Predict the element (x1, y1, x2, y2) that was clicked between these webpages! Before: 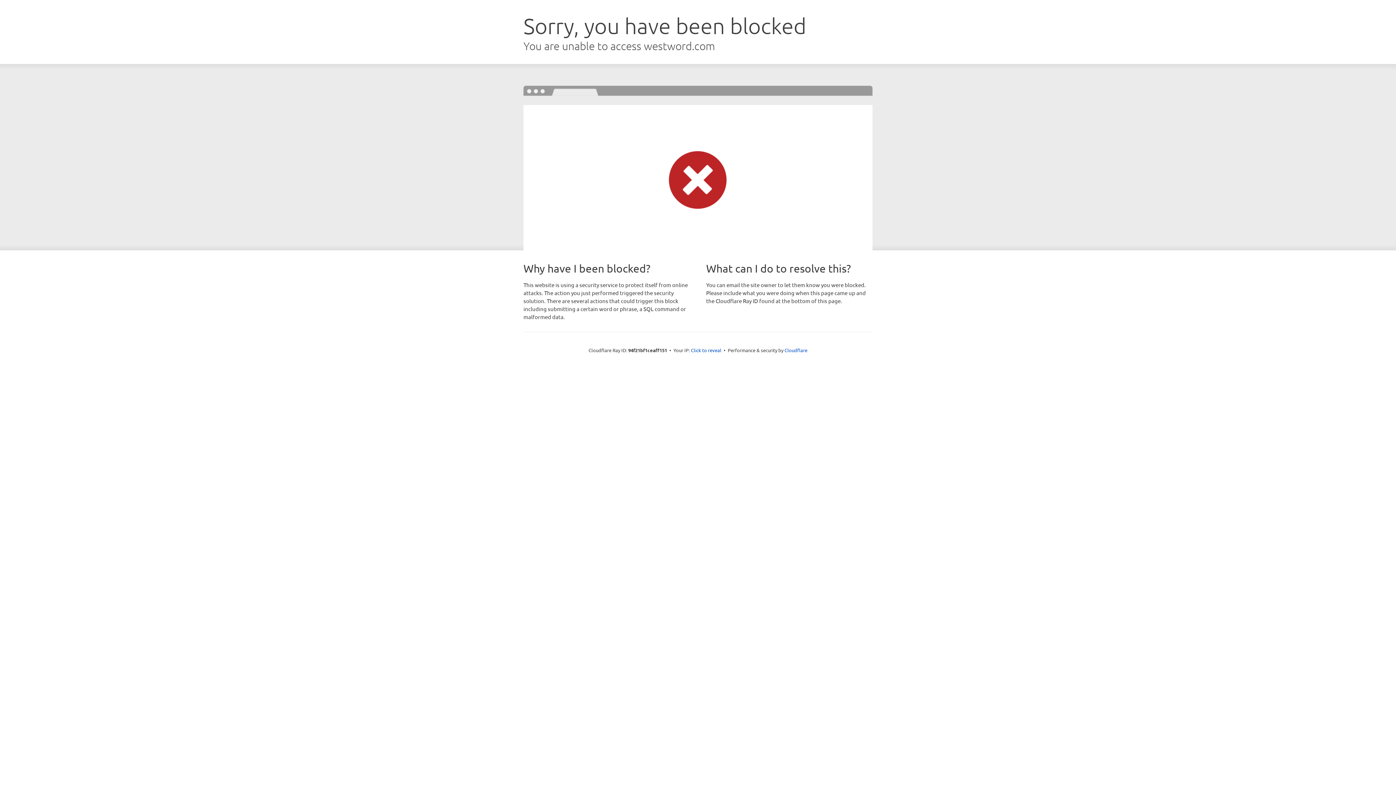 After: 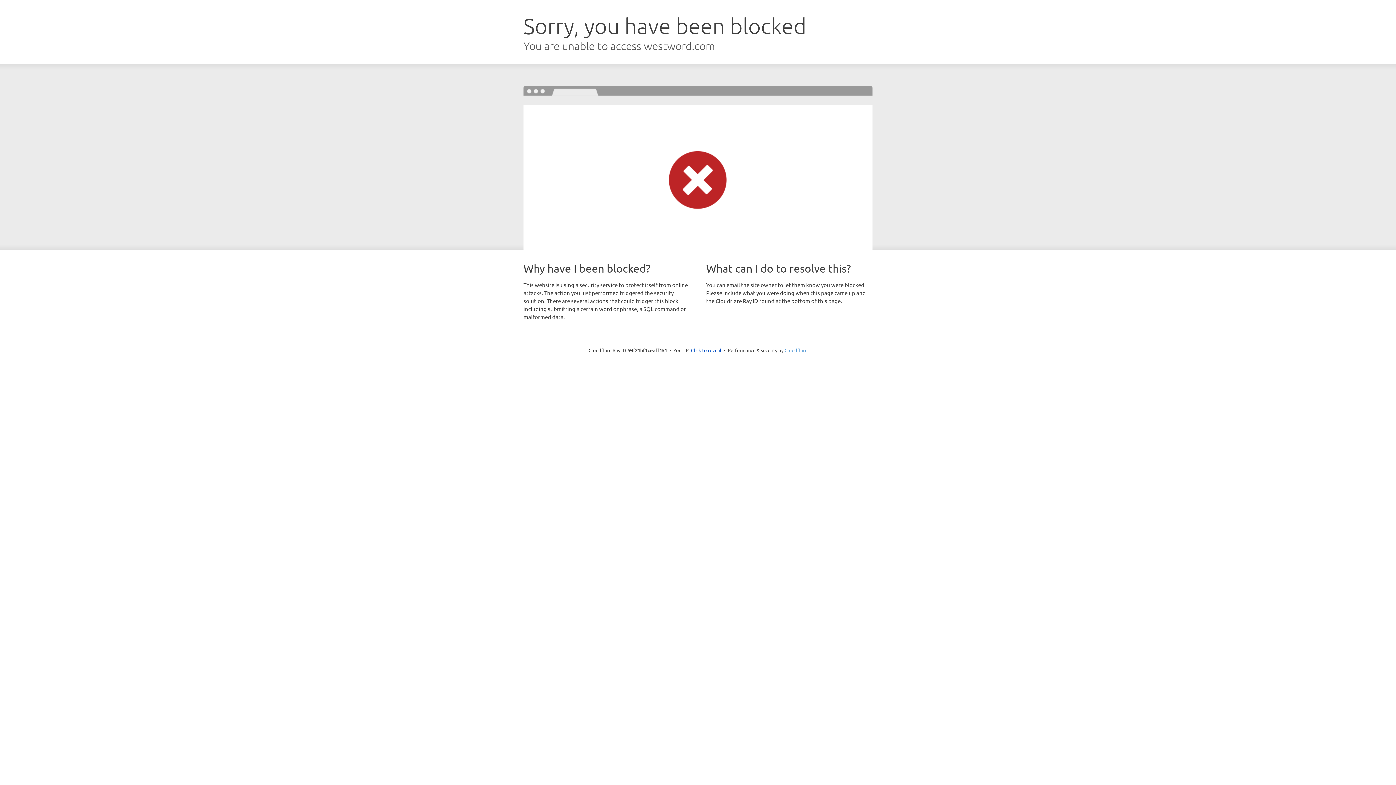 Action: bbox: (784, 347, 807, 353) label: Cloudflare